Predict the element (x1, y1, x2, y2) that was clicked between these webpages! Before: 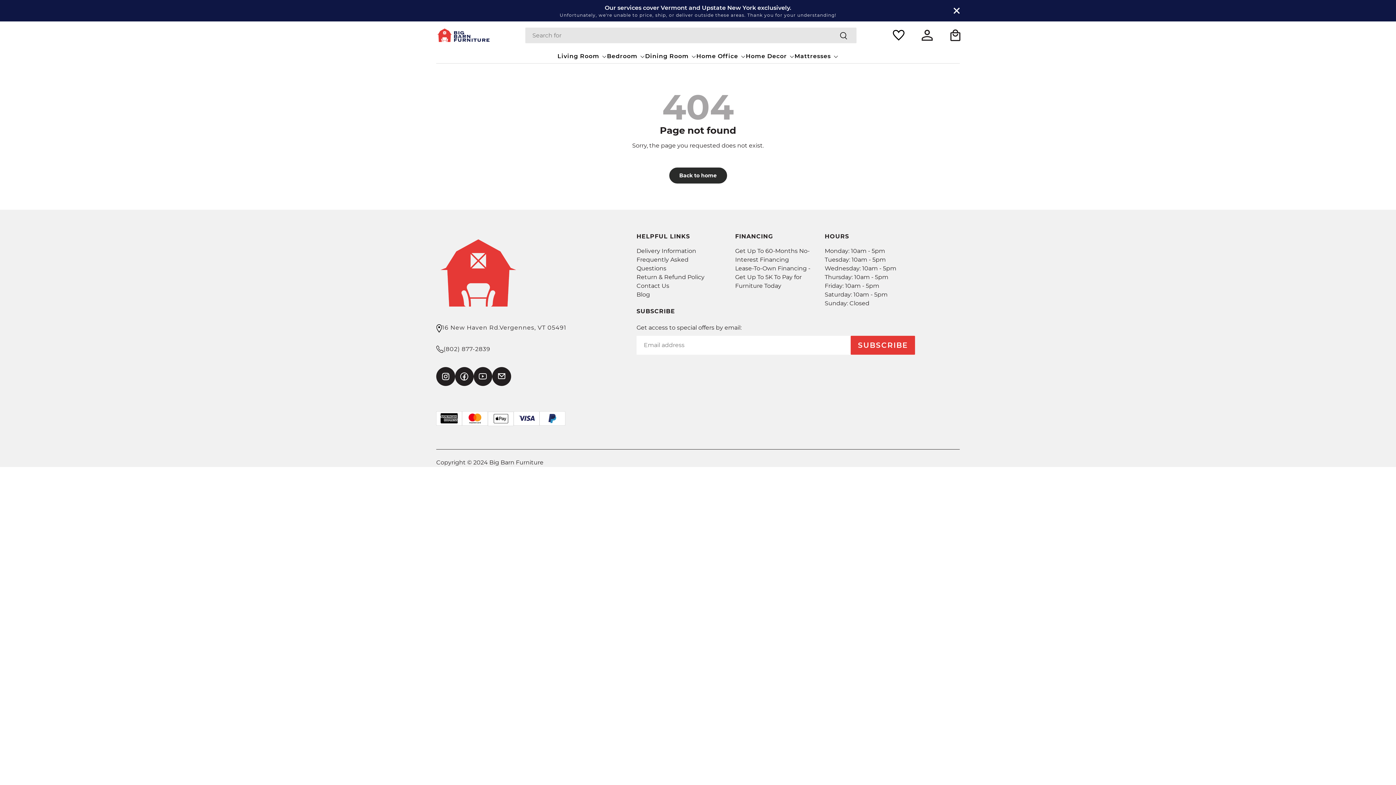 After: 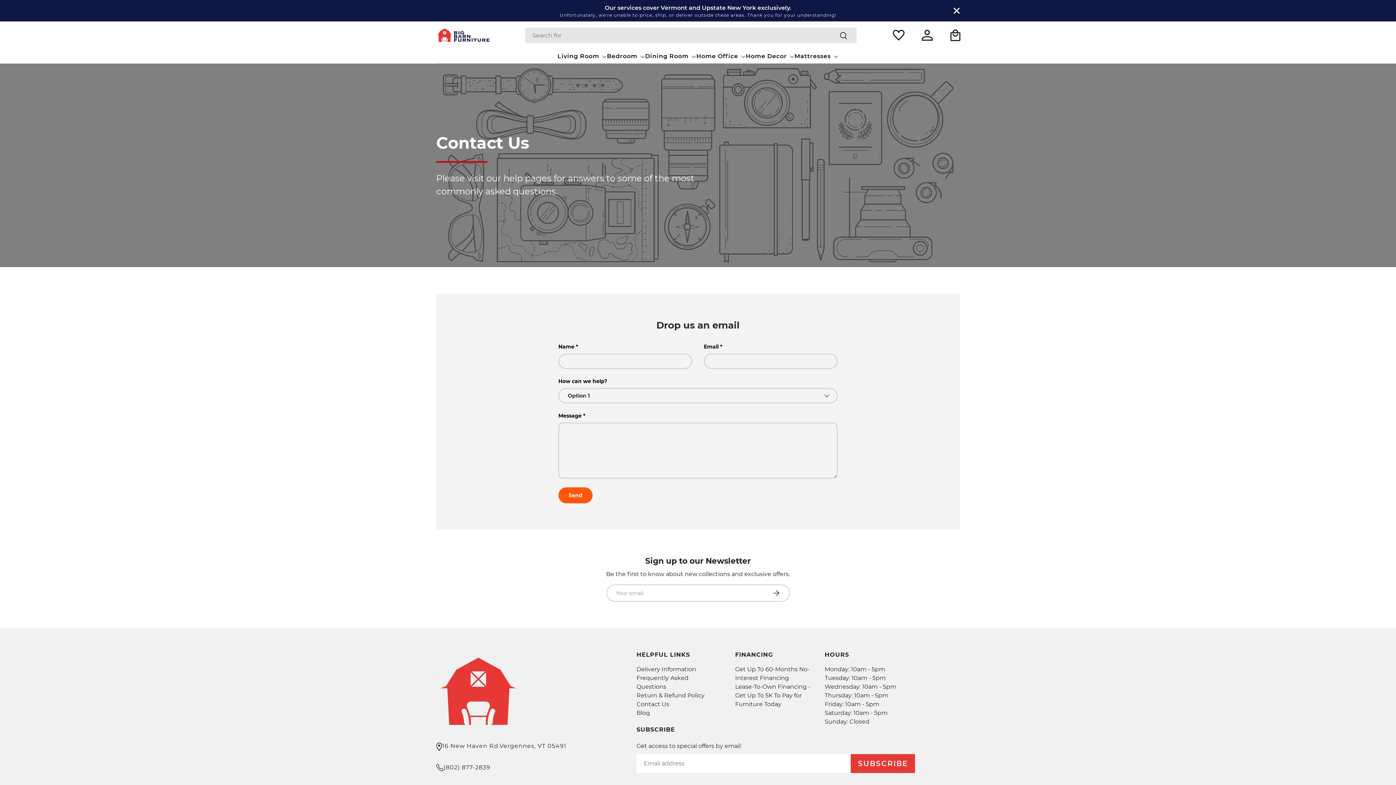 Action: label: Contact Us bbox: (636, 282, 669, 289)